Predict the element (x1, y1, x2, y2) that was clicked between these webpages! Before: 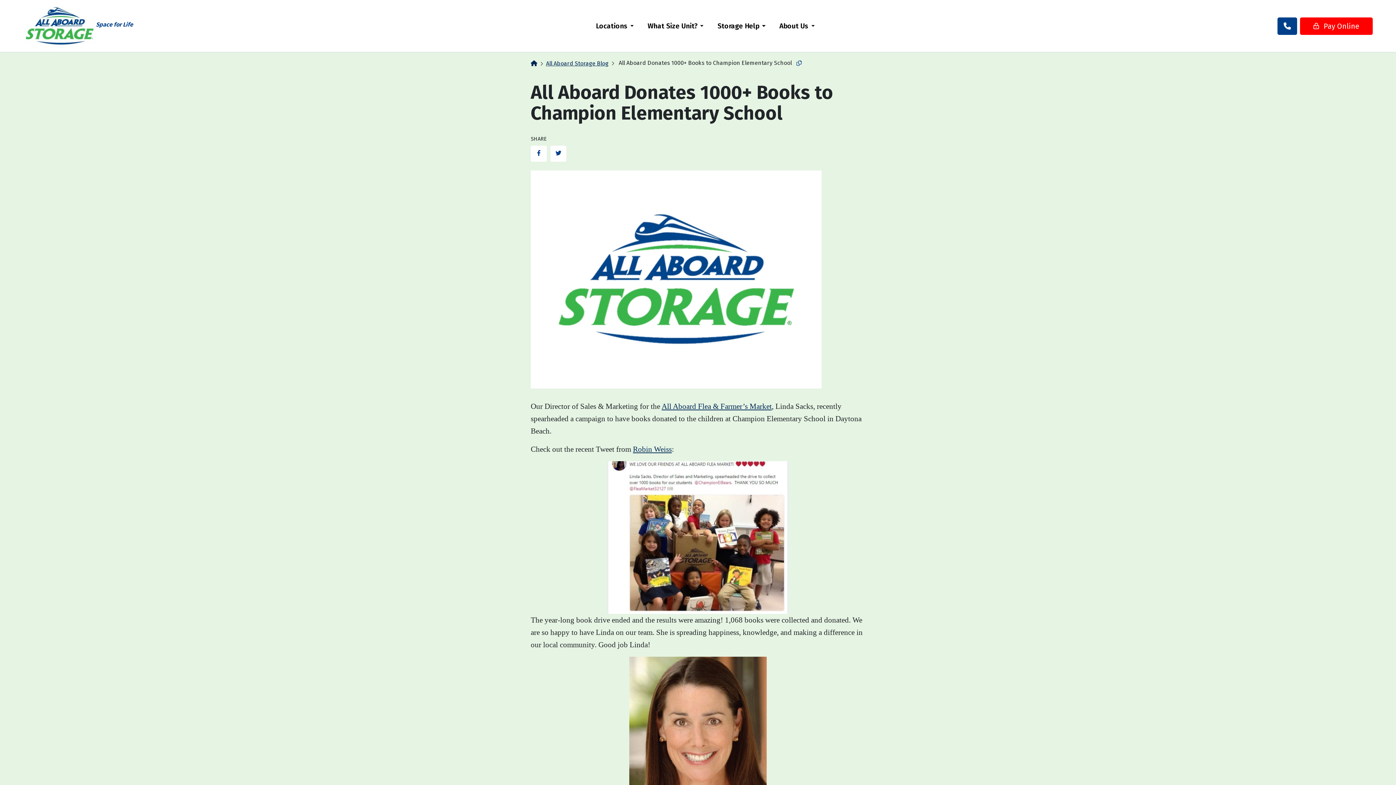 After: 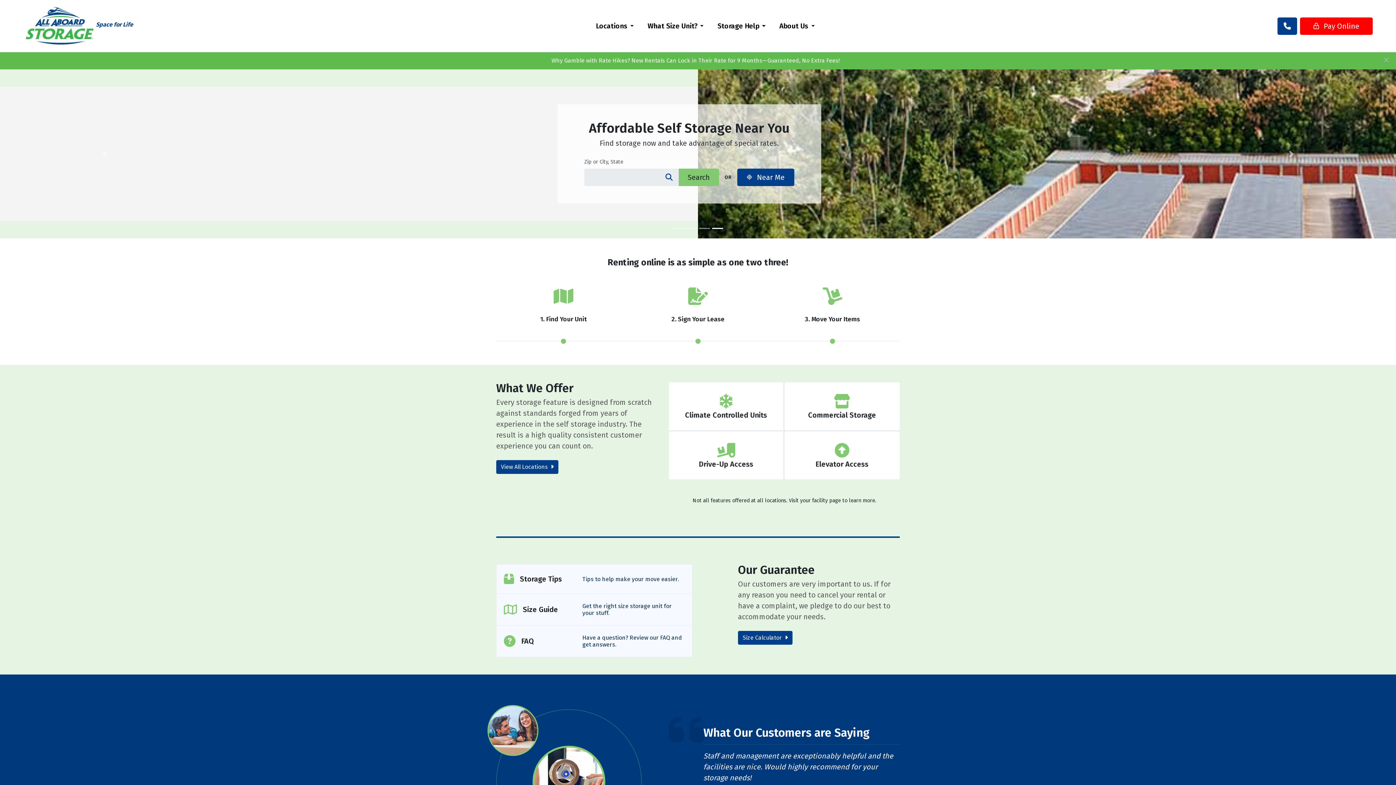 Action: label: home bbox: (530, 59, 537, 66)